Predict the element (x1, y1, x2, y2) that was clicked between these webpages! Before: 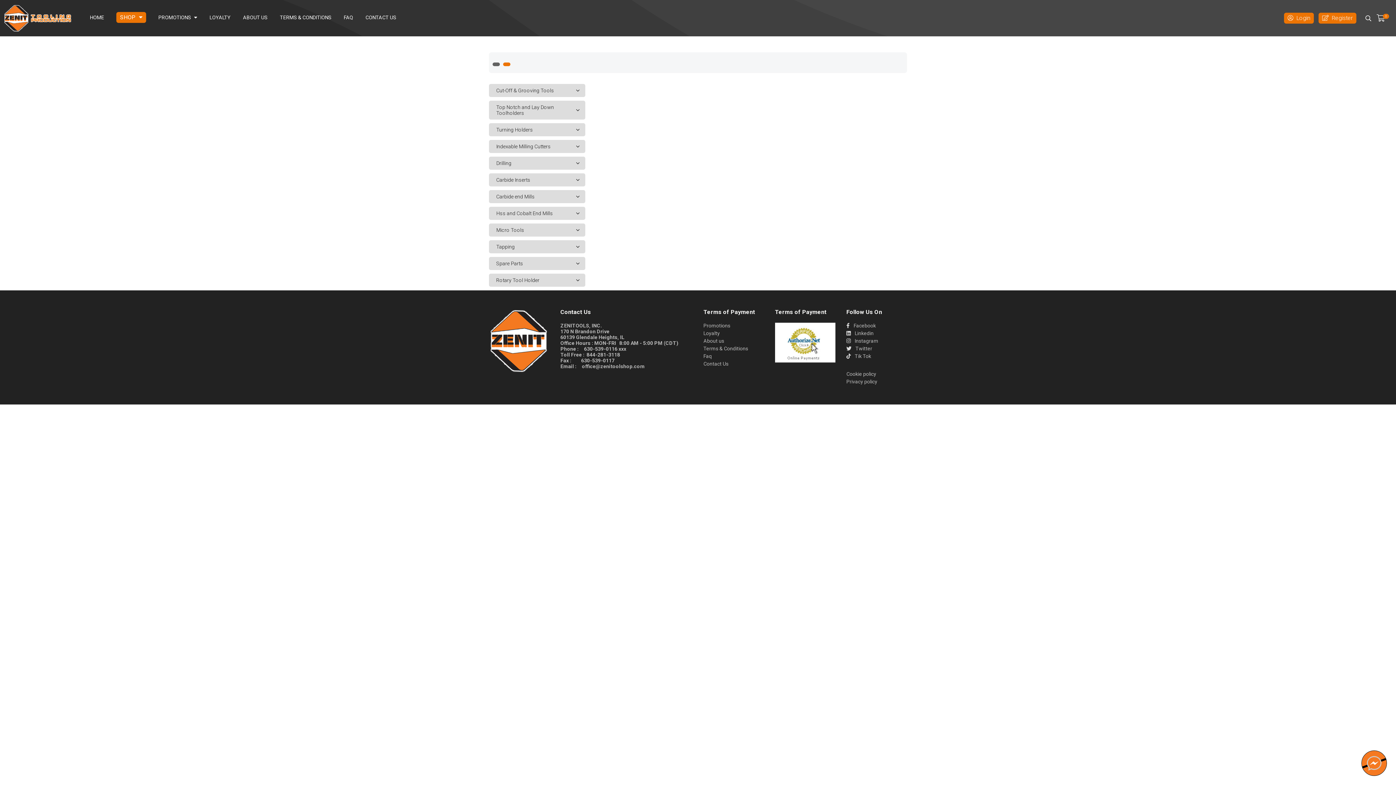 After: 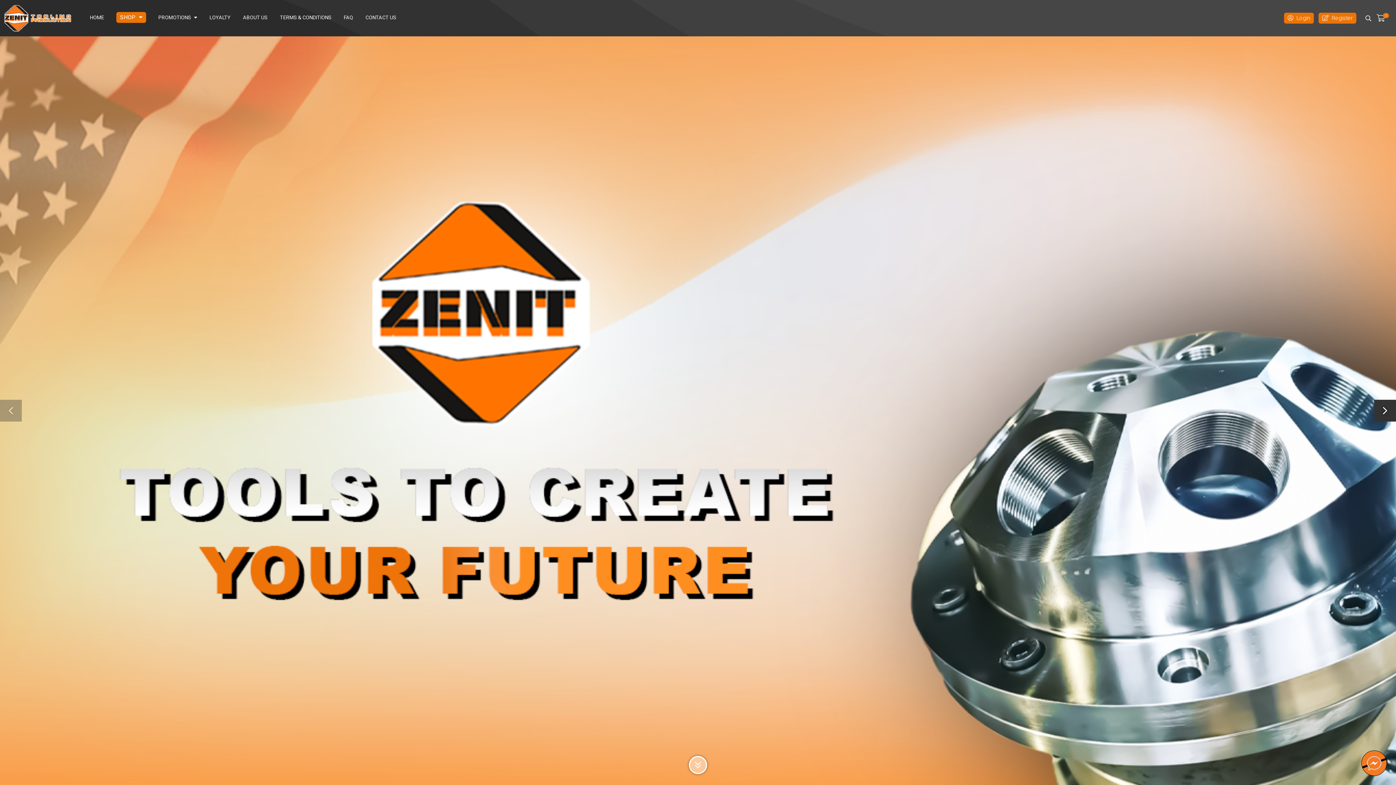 Action: bbox: (89, 0, 104, 34) label: HOME